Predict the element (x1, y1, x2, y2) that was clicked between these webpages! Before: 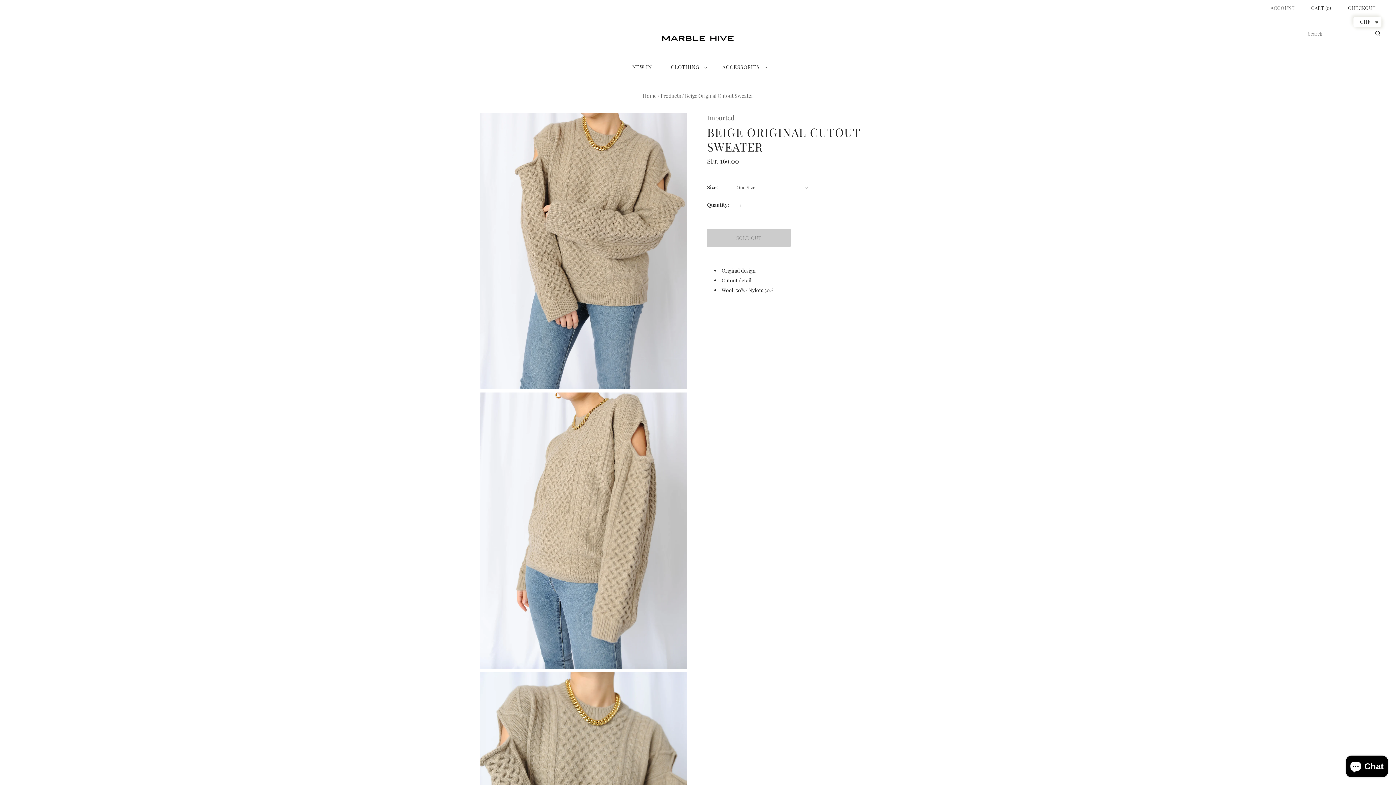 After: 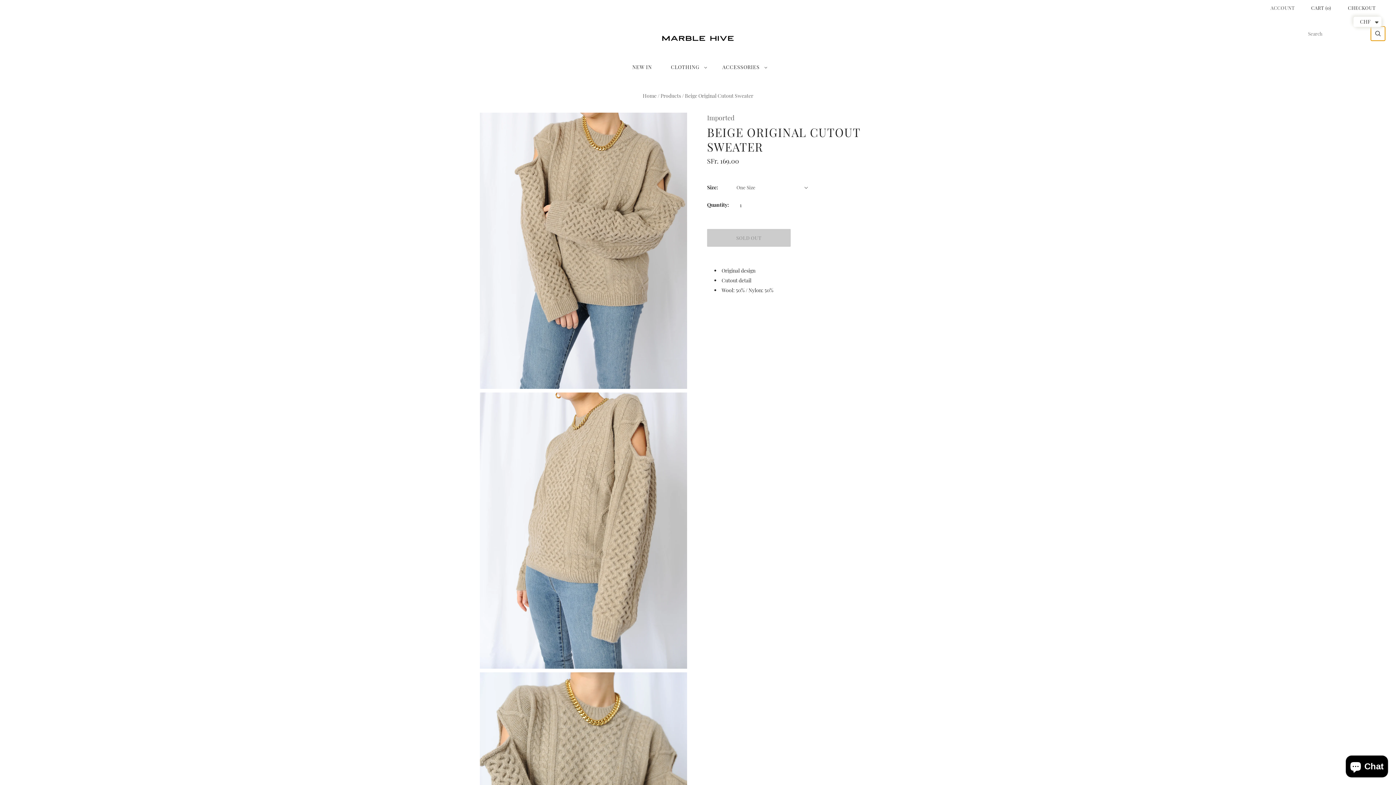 Action: label: Search bbox: (1371, 26, 1385, 40)